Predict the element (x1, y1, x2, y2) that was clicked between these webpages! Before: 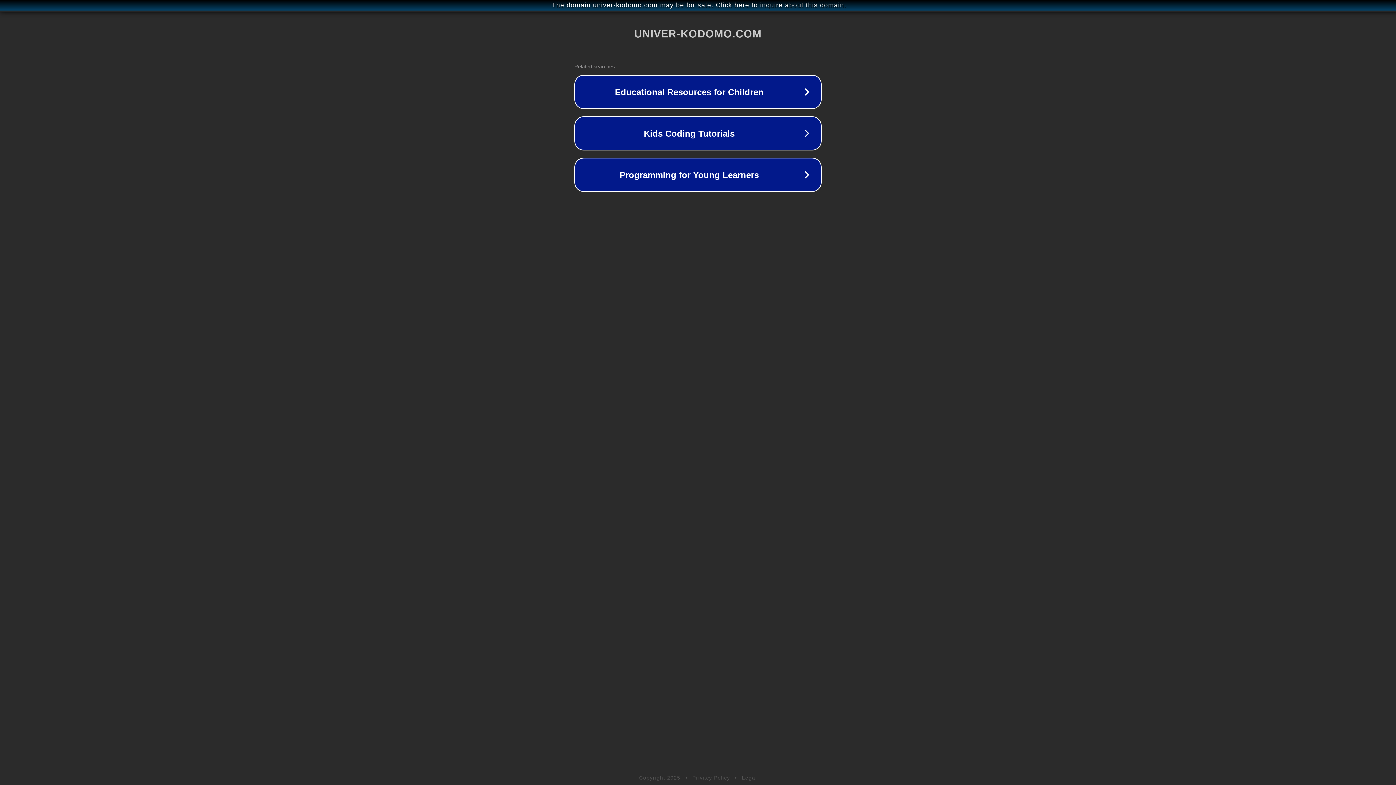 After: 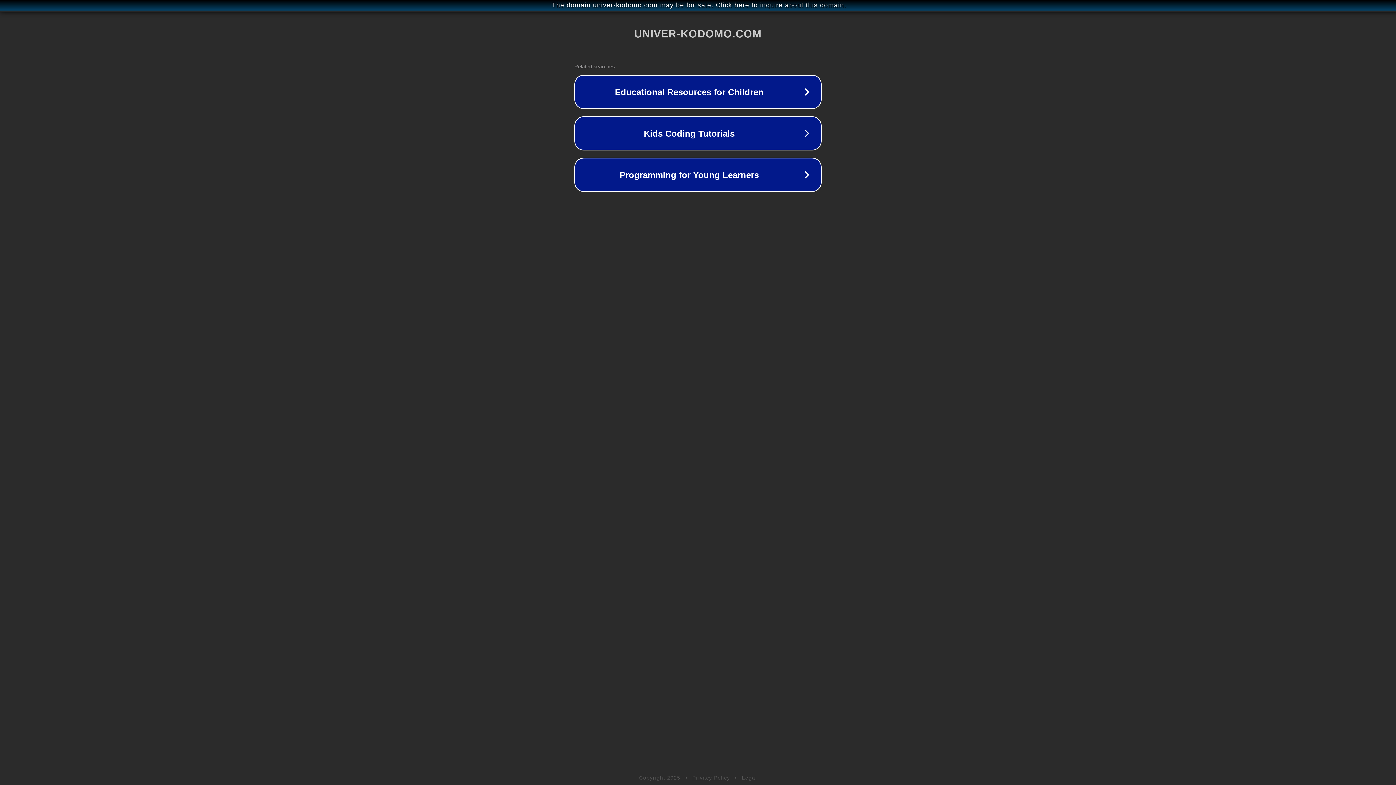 Action: bbox: (692, 775, 730, 781) label: Privacy Policy